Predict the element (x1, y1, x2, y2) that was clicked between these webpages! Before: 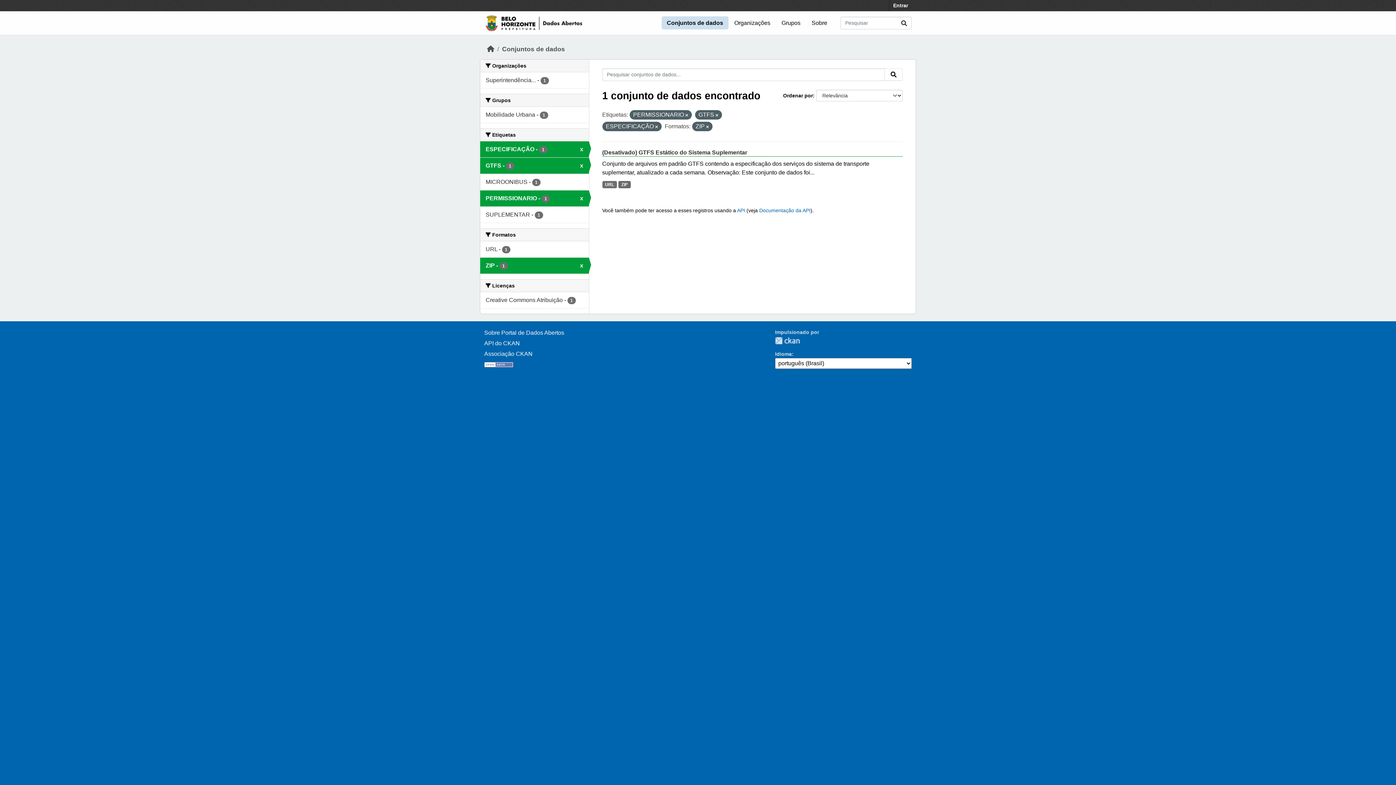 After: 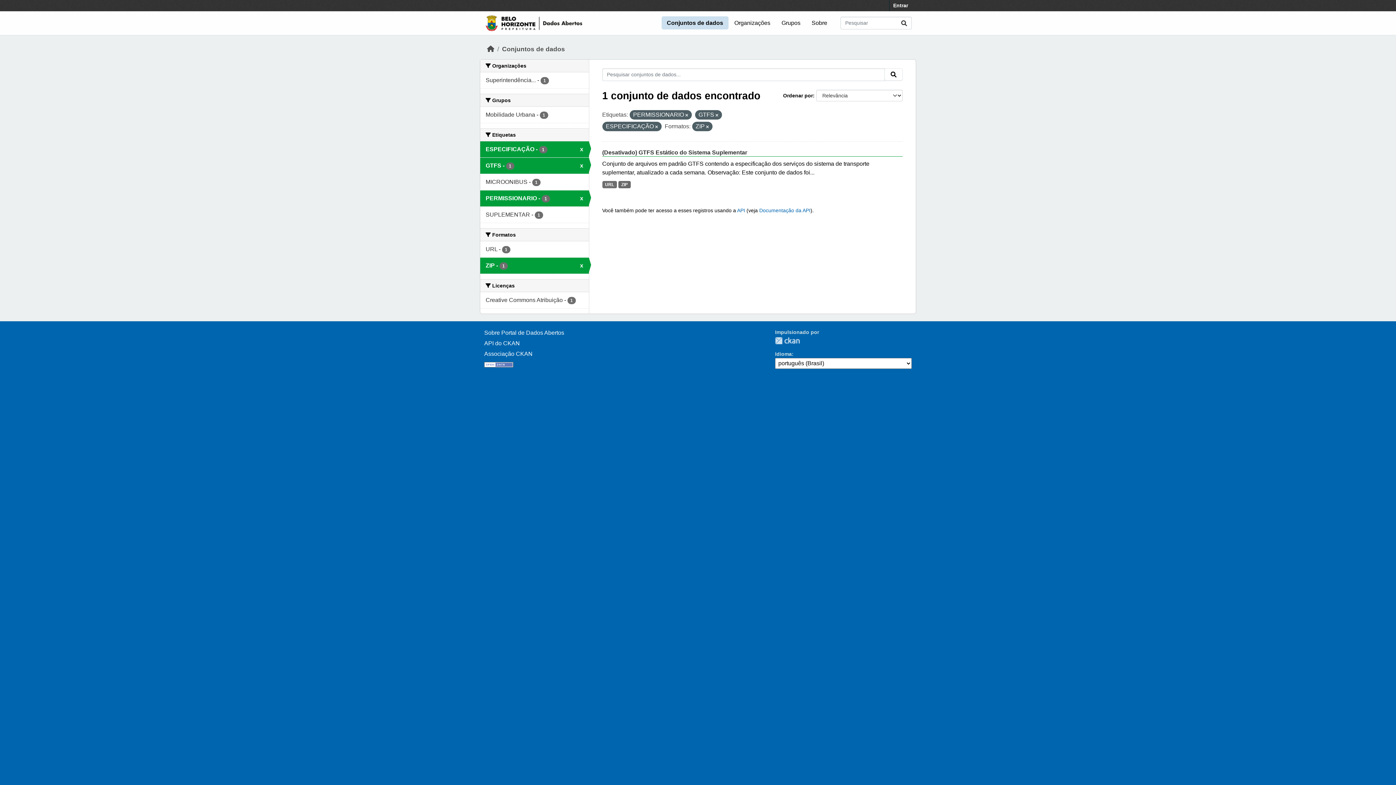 Action: label: Submit bbox: (884, 68, 902, 80)